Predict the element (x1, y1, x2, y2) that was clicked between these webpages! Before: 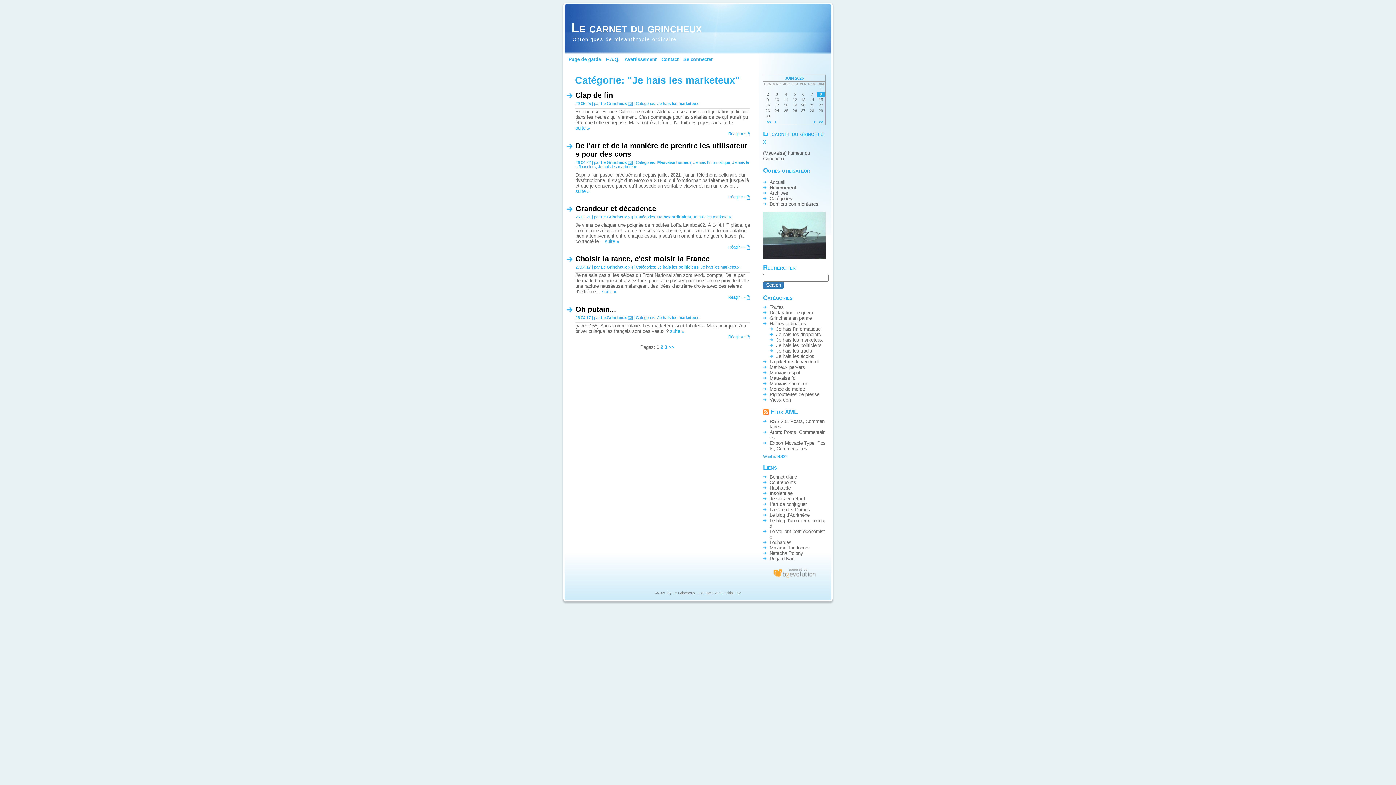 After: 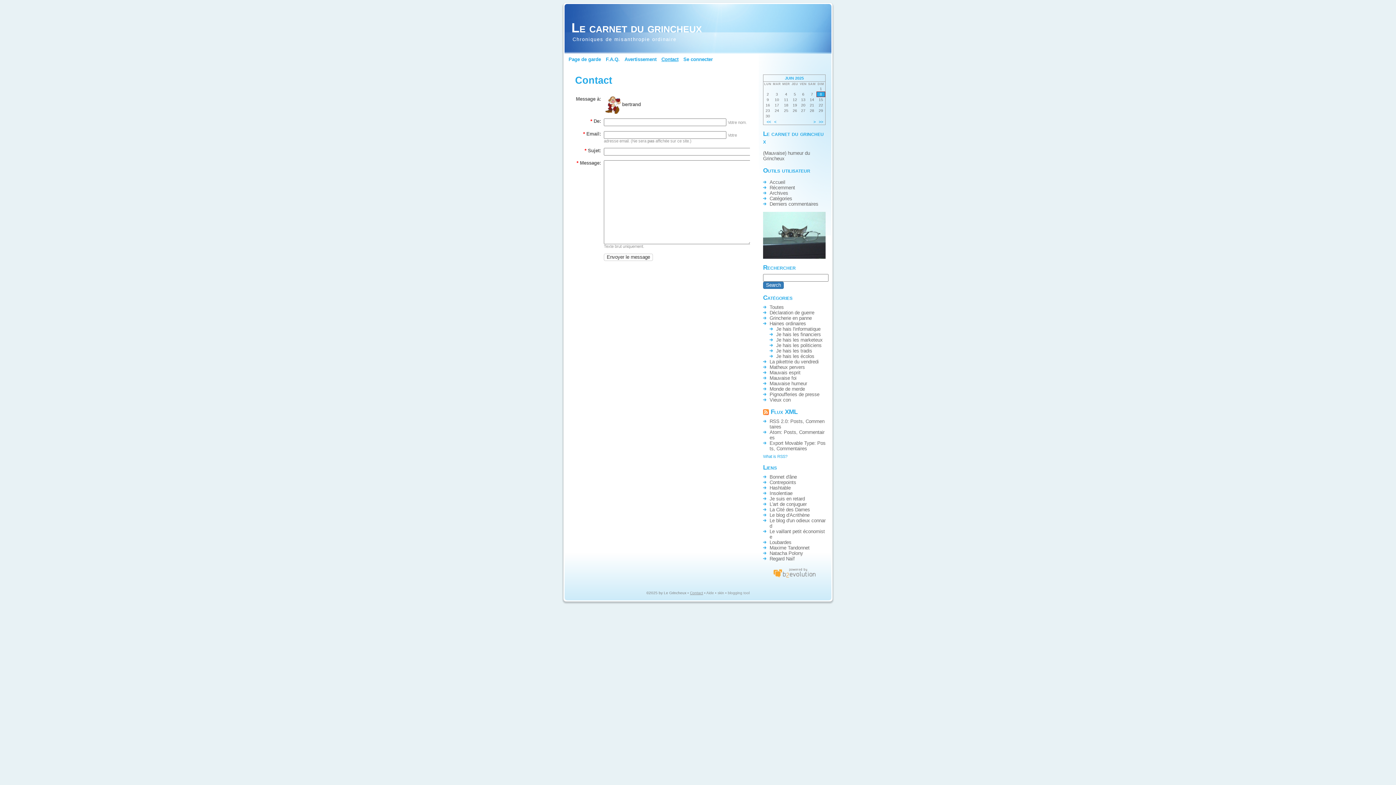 Action: bbox: (628, 214, 632, 219)